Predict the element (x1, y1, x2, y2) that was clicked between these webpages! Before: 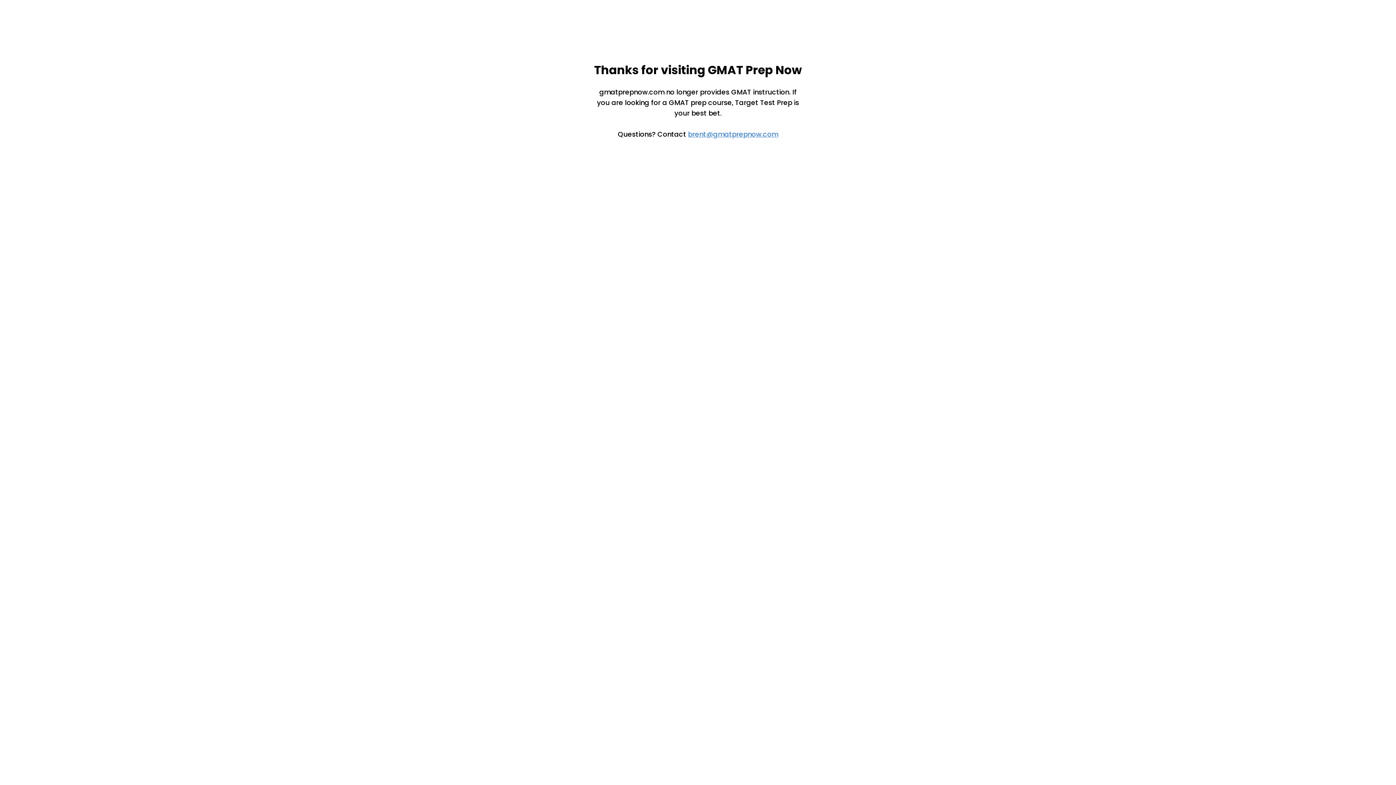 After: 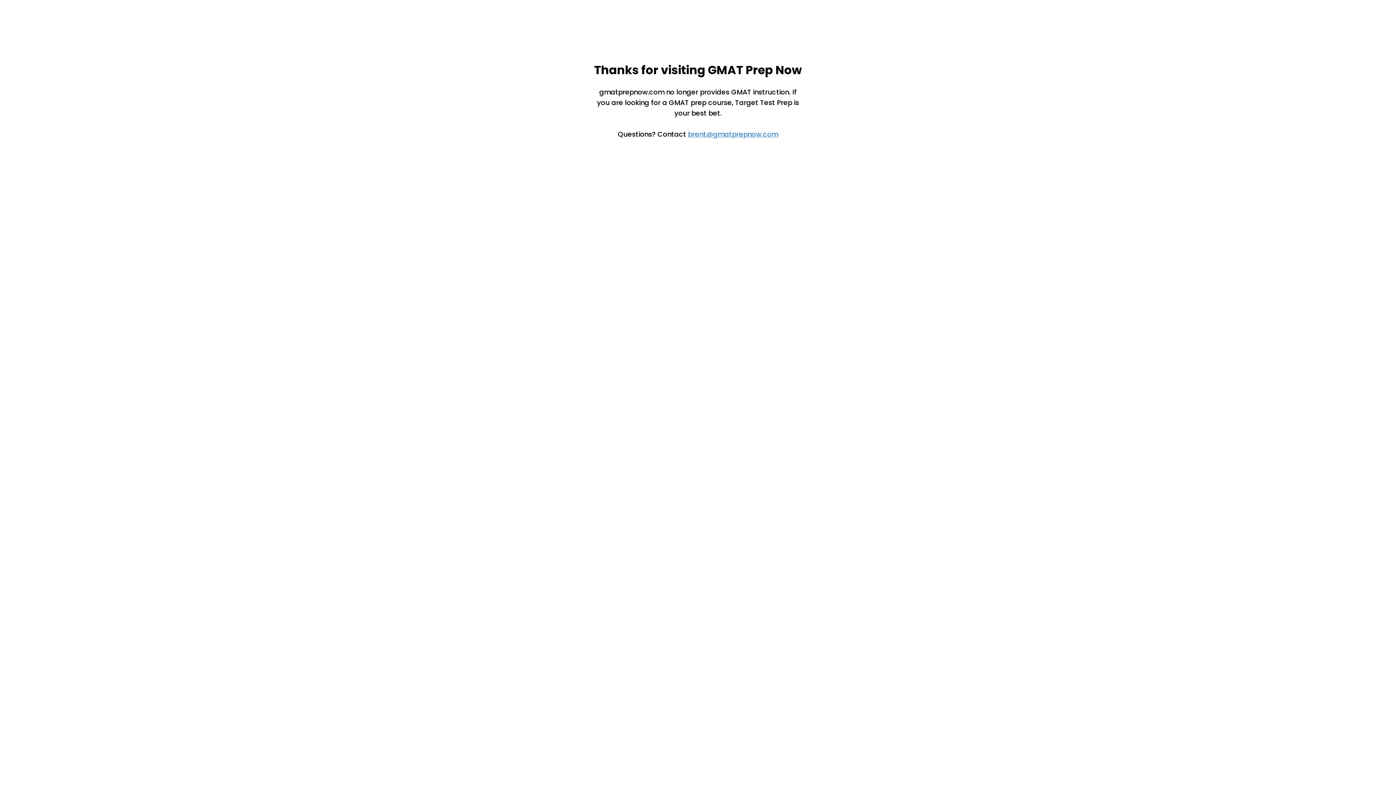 Action: bbox: (688, 129, 778, 139) label: brent@gmatprepnow.com